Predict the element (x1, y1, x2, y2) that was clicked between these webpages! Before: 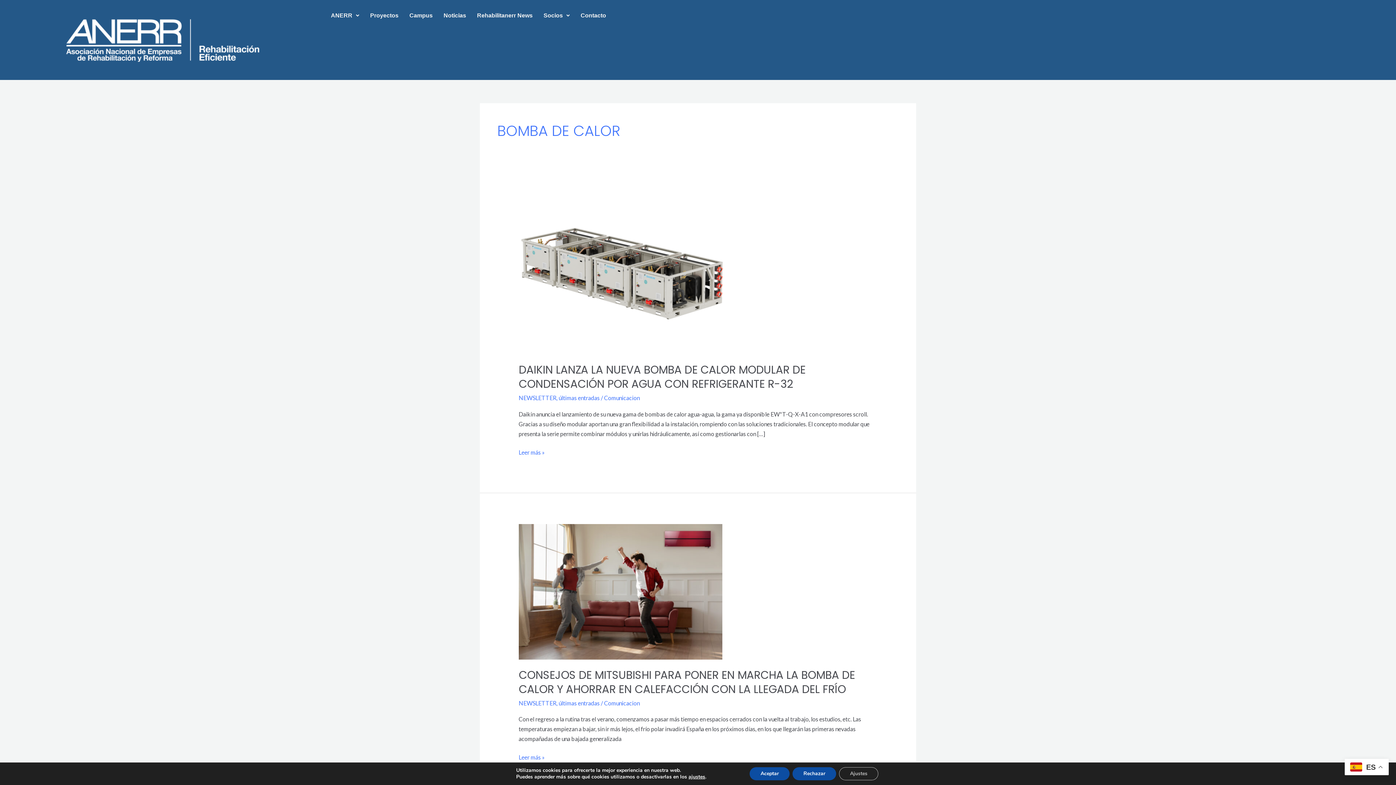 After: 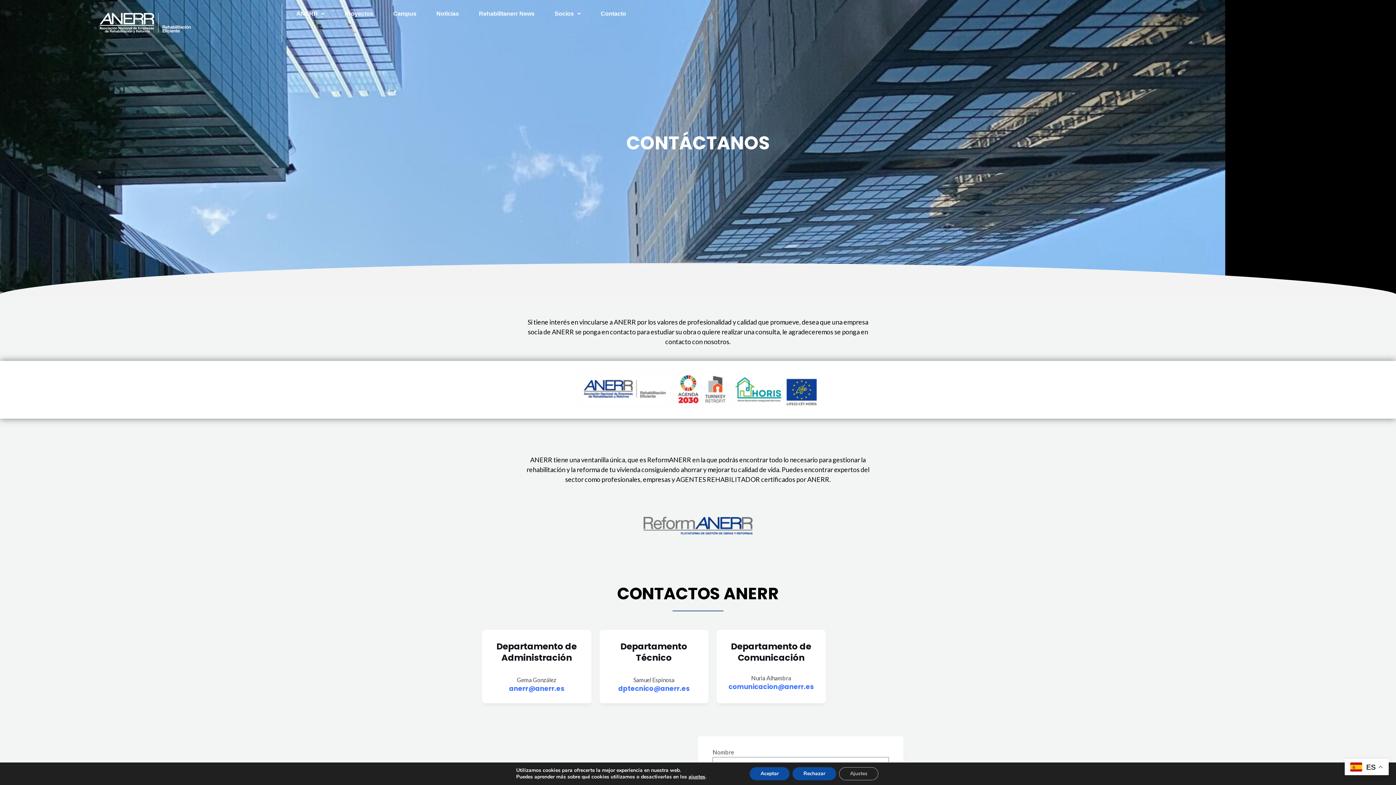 Action: label: Contacto bbox: (575, 7, 611, 24)